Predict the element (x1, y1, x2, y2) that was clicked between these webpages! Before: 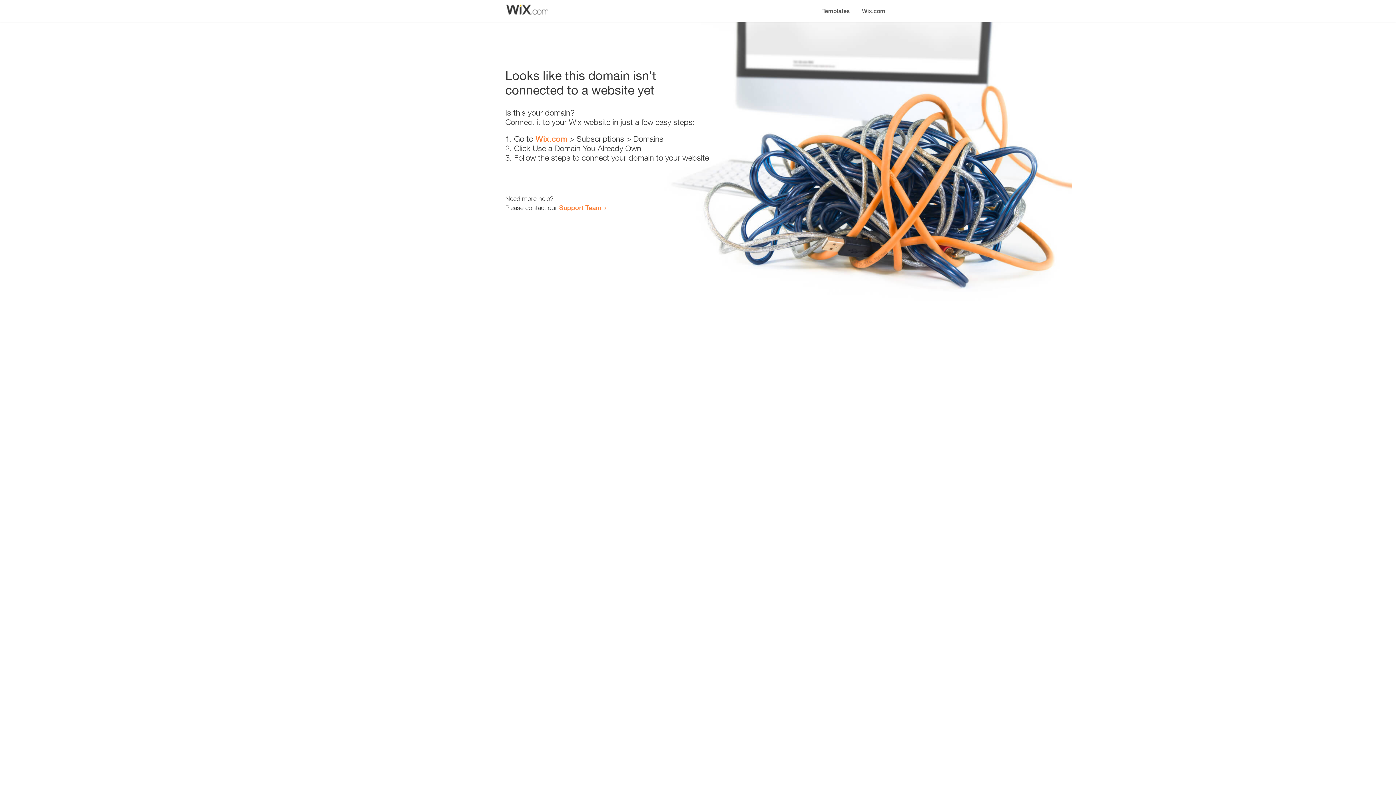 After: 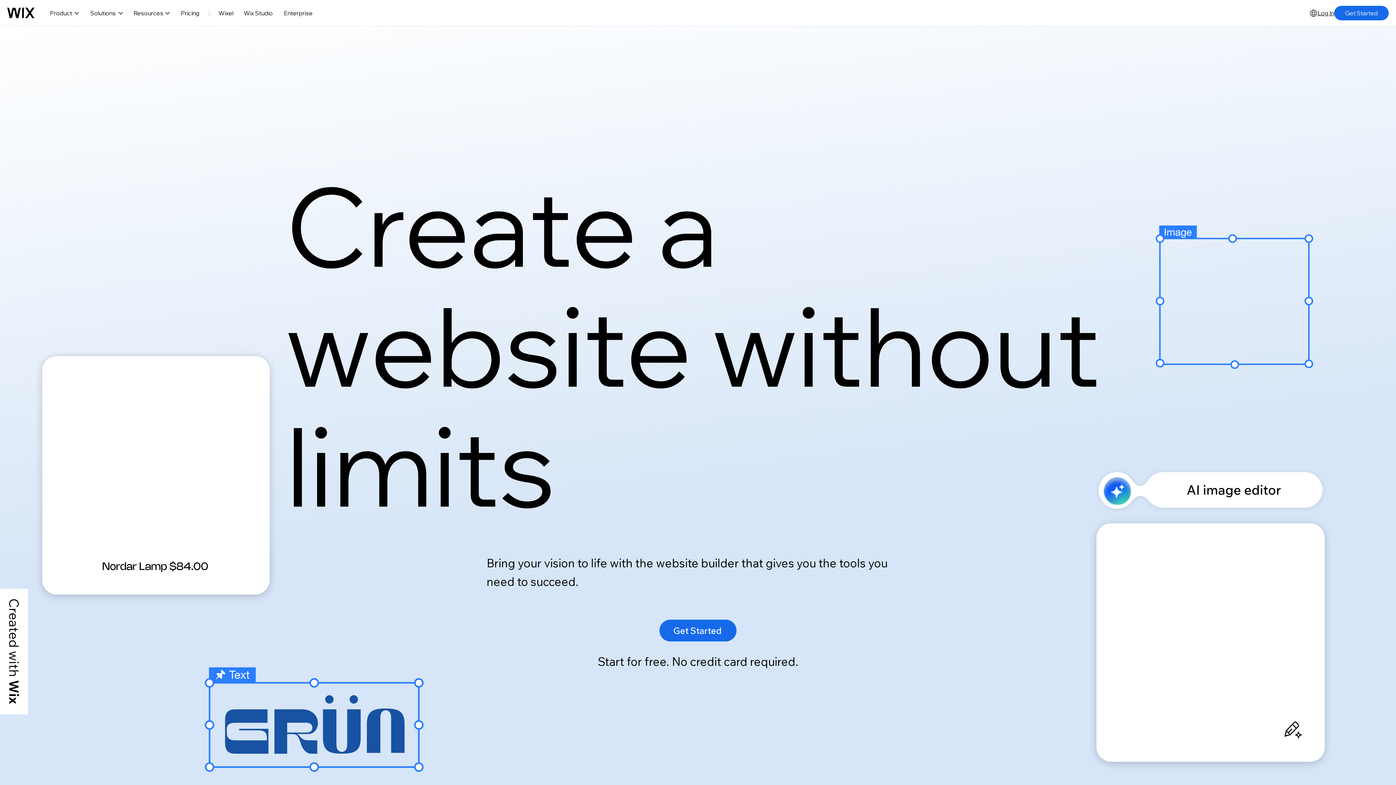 Action: label: Wix.com bbox: (856, 0, 890, 14)